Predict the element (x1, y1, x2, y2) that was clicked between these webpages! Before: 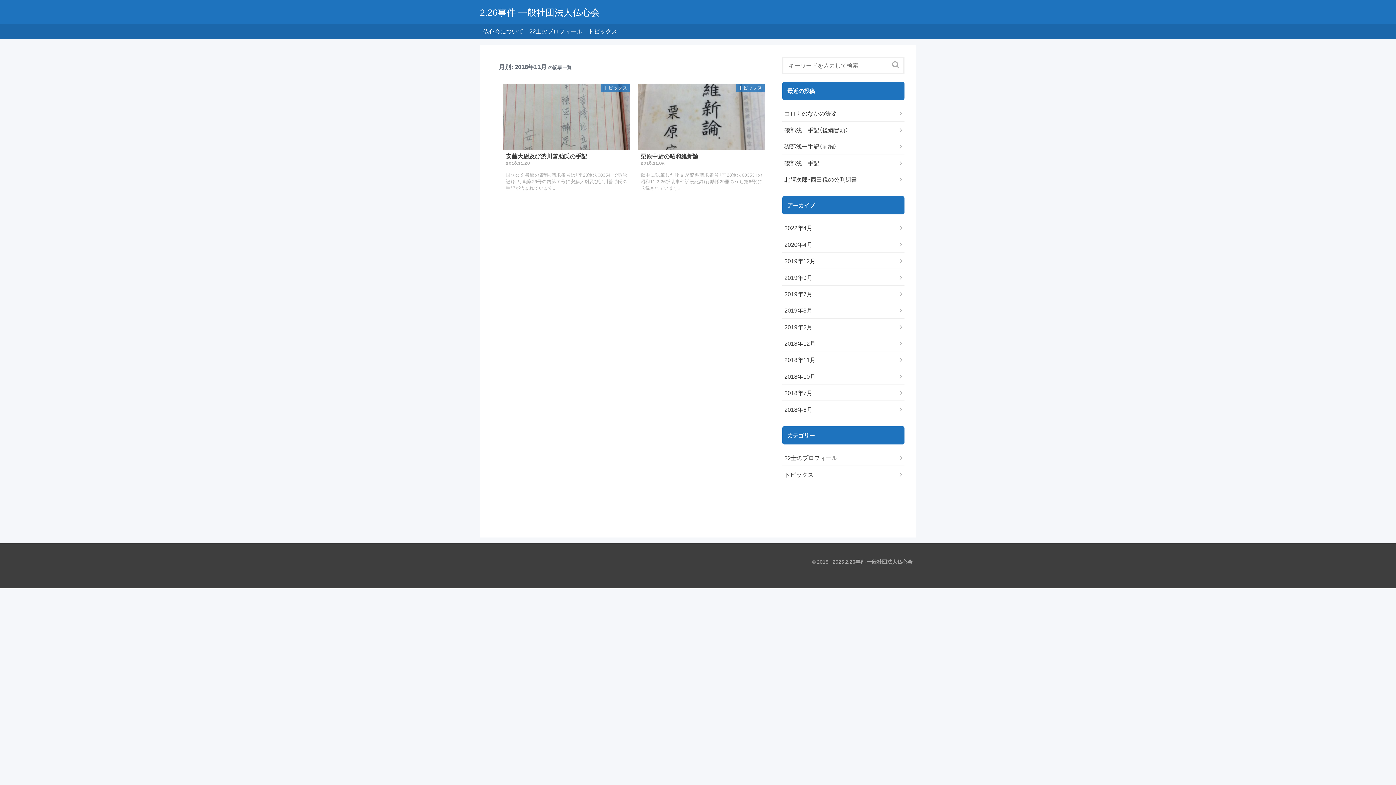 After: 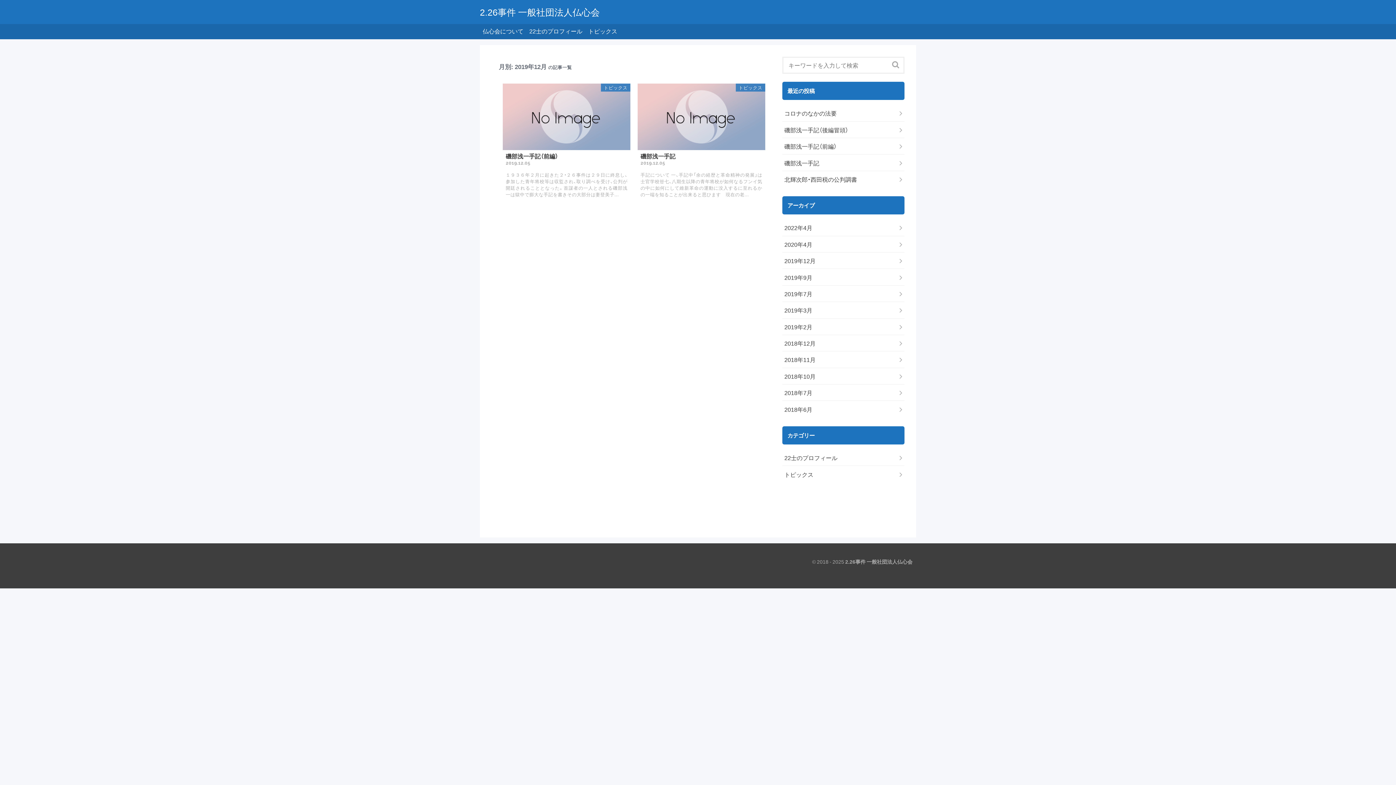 Action: bbox: (784, 256, 896, 264) label: 2019年12月